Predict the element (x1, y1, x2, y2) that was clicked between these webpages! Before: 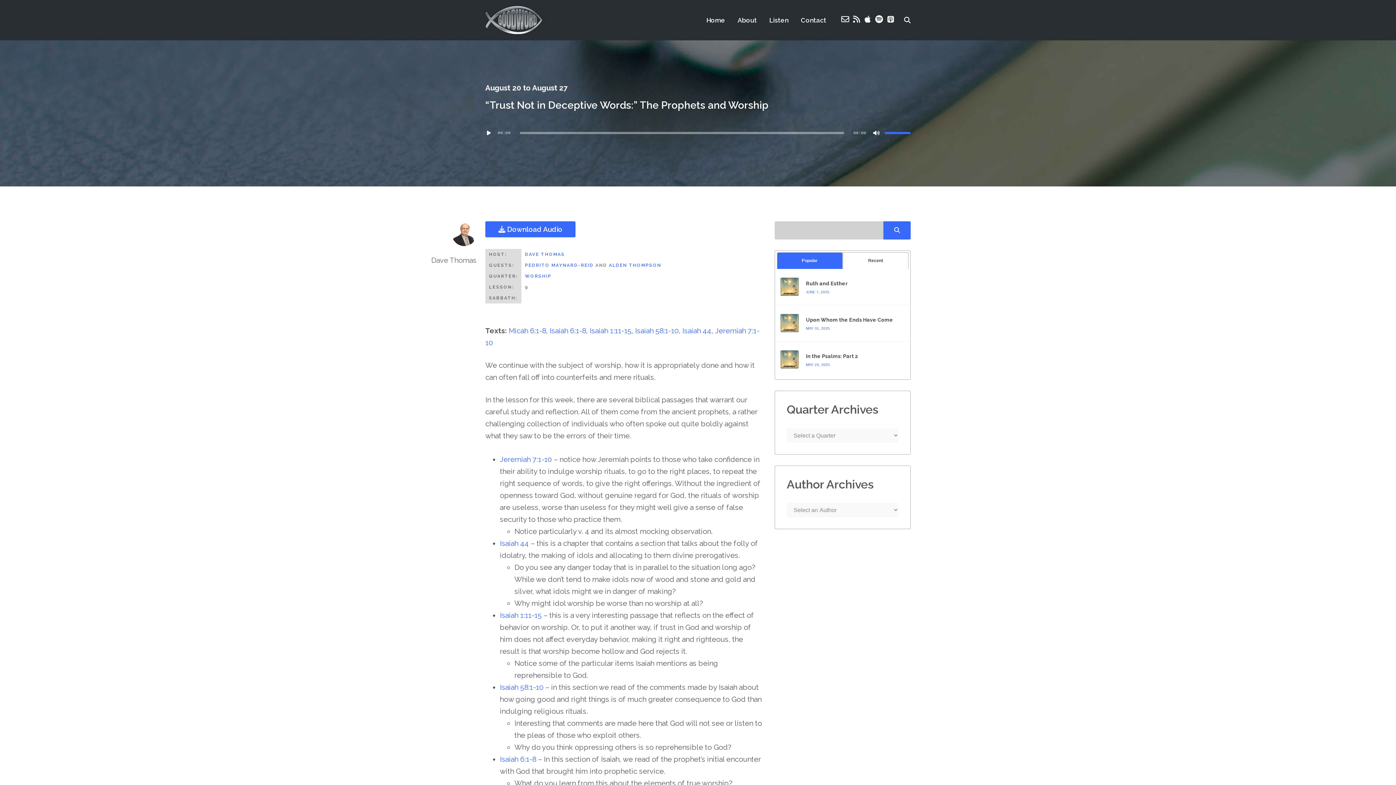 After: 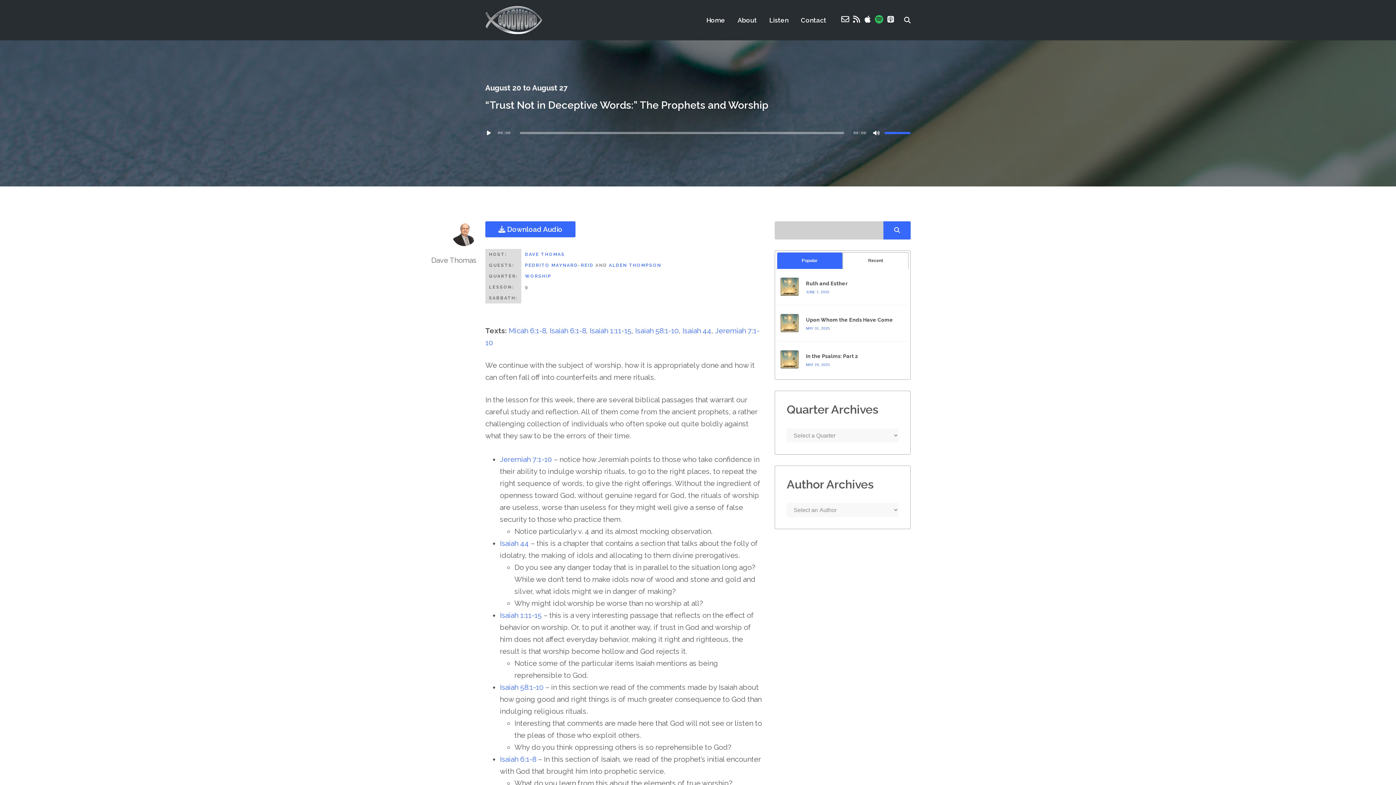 Action: bbox: (876, 16, 882, 22)